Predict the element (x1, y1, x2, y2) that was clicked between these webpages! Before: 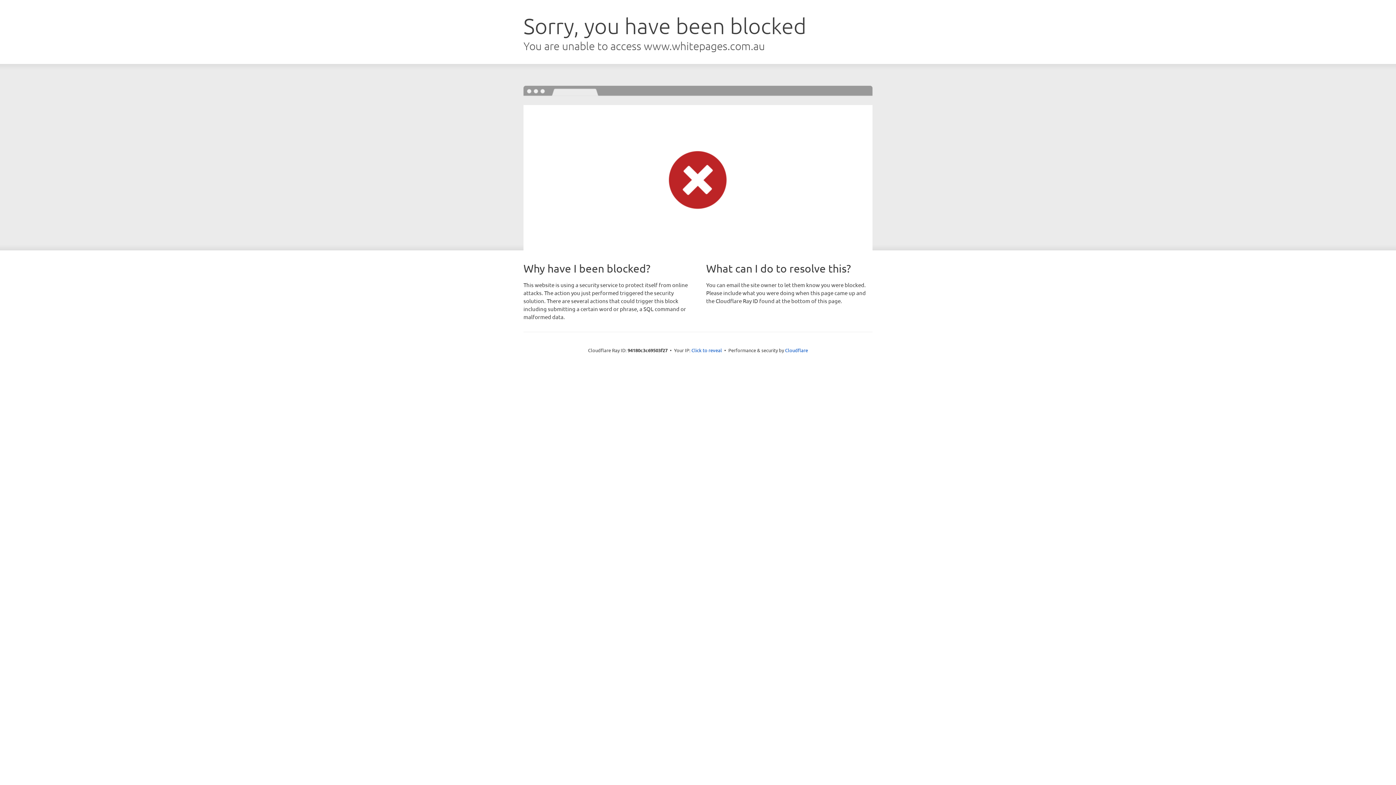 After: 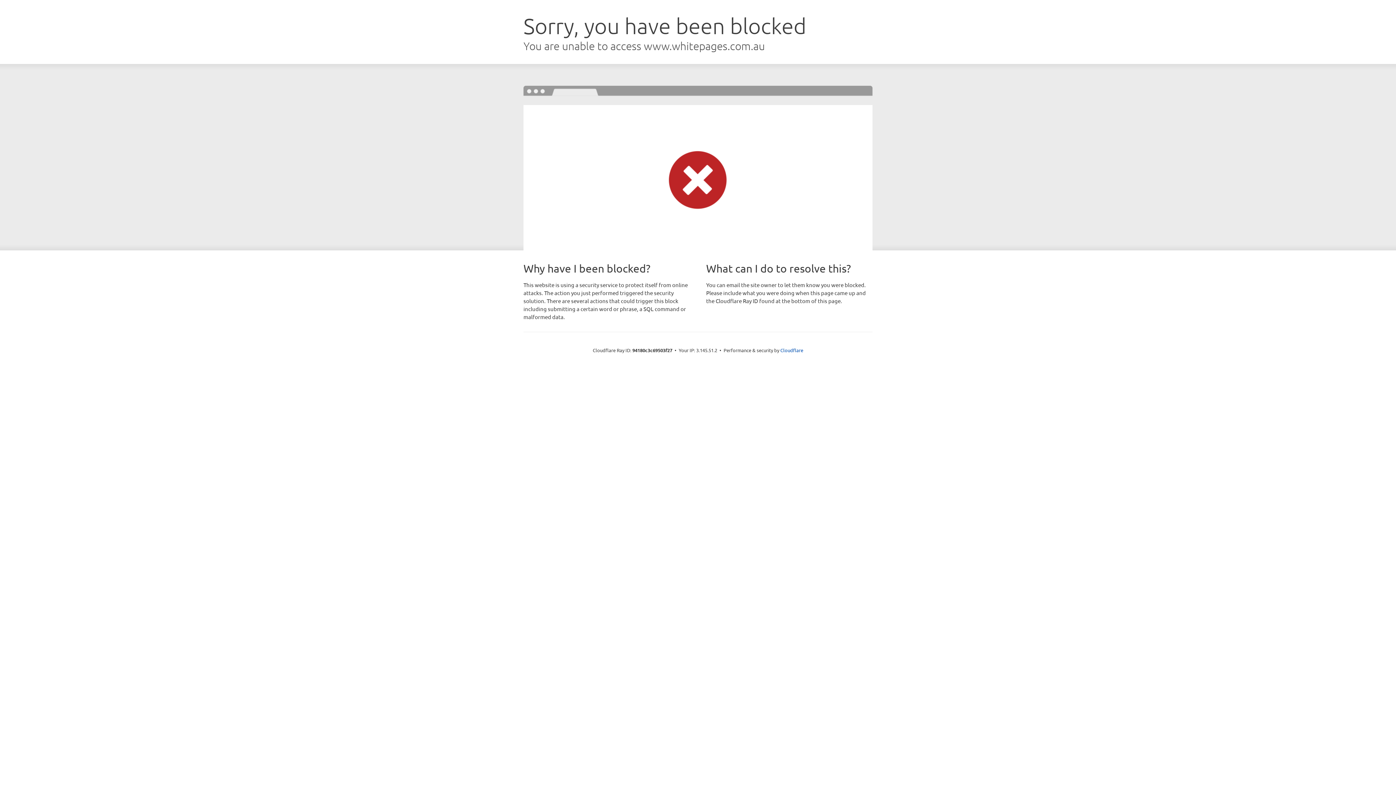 Action: label: Click to reveal bbox: (691, 346, 722, 353)